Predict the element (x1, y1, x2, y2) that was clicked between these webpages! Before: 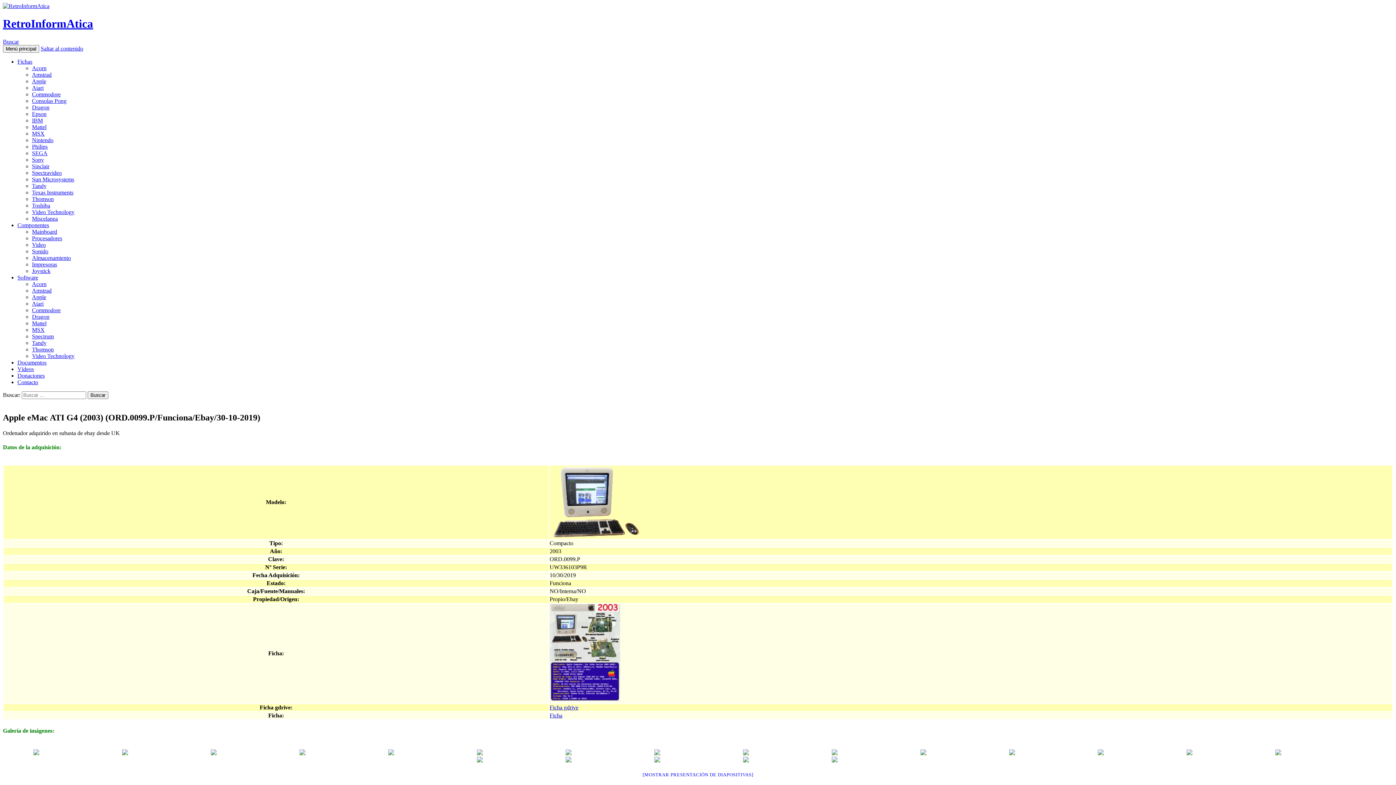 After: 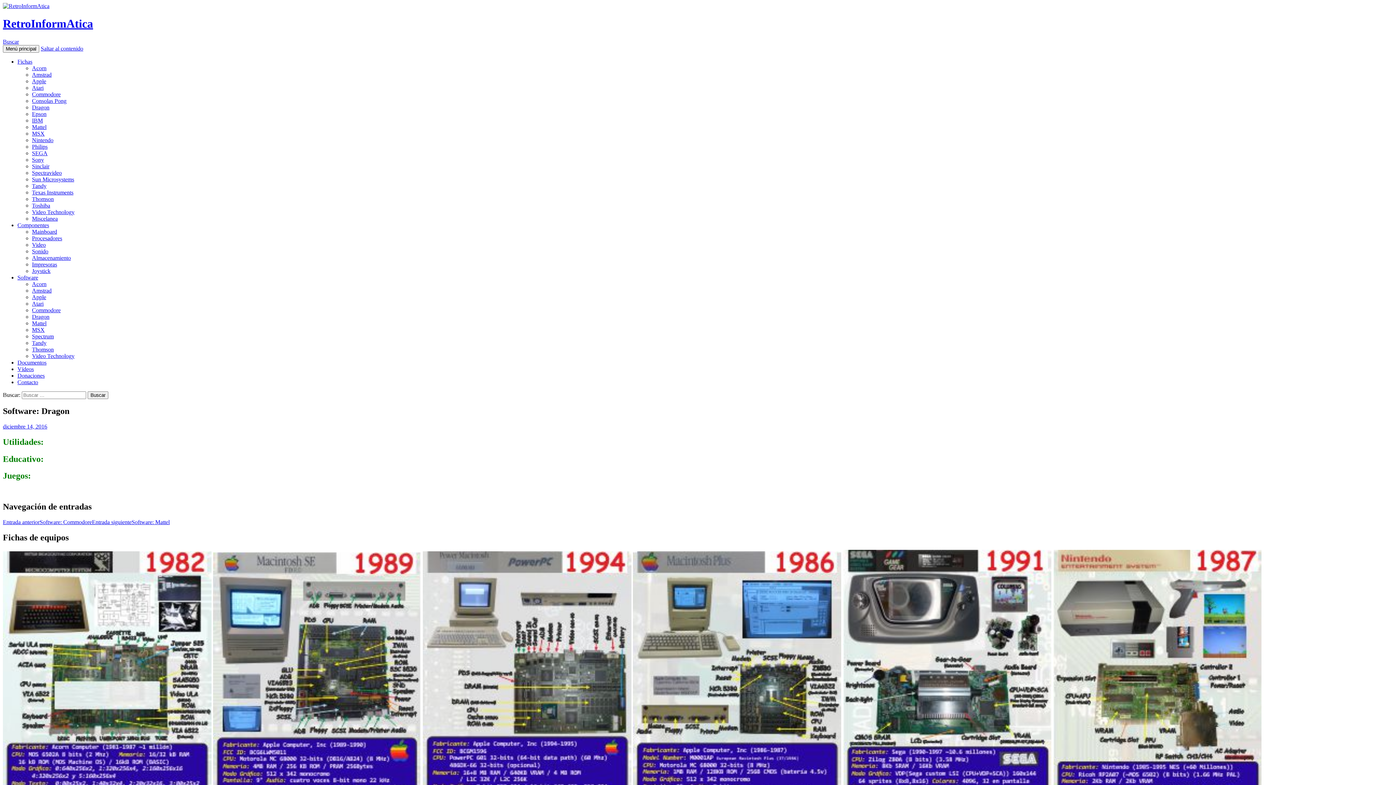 Action: bbox: (32, 313, 49, 319) label: Dragon